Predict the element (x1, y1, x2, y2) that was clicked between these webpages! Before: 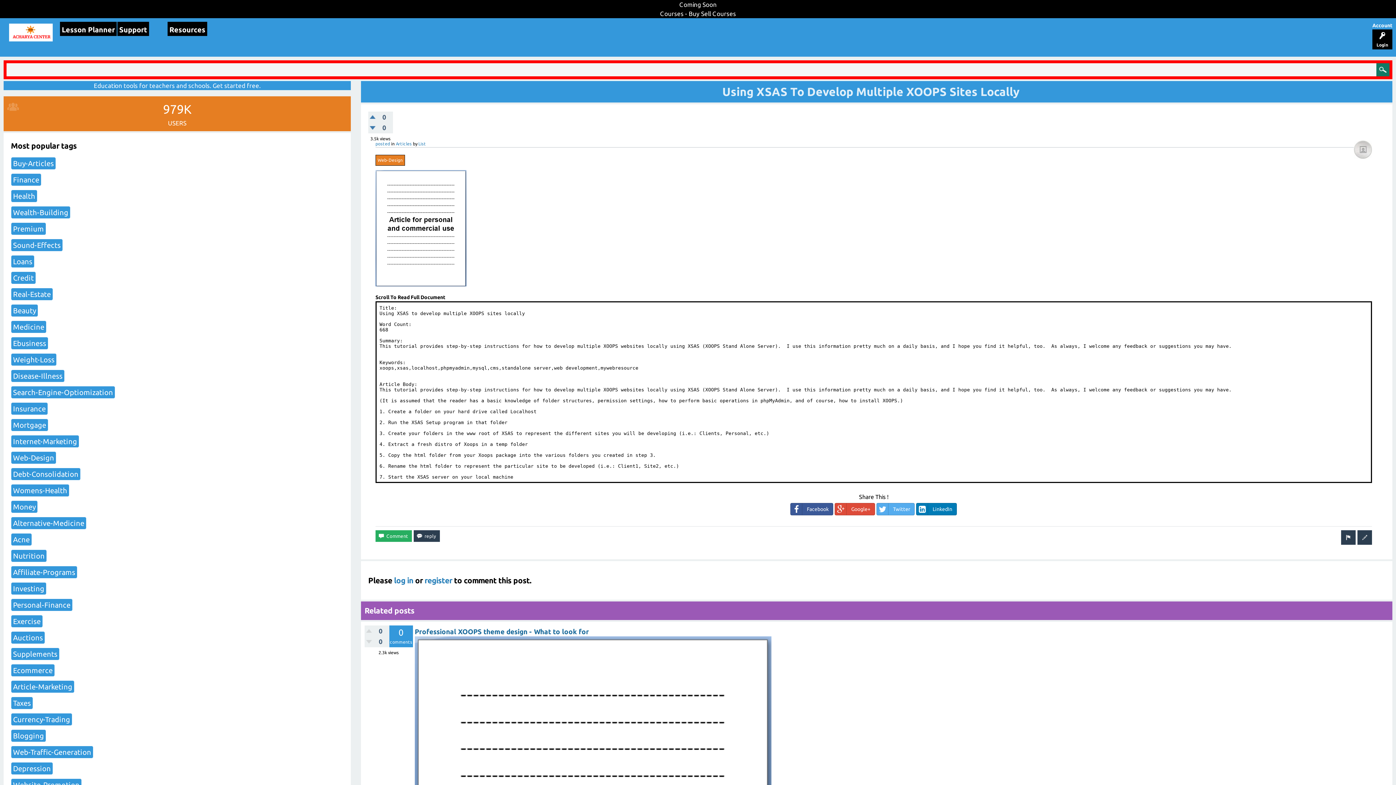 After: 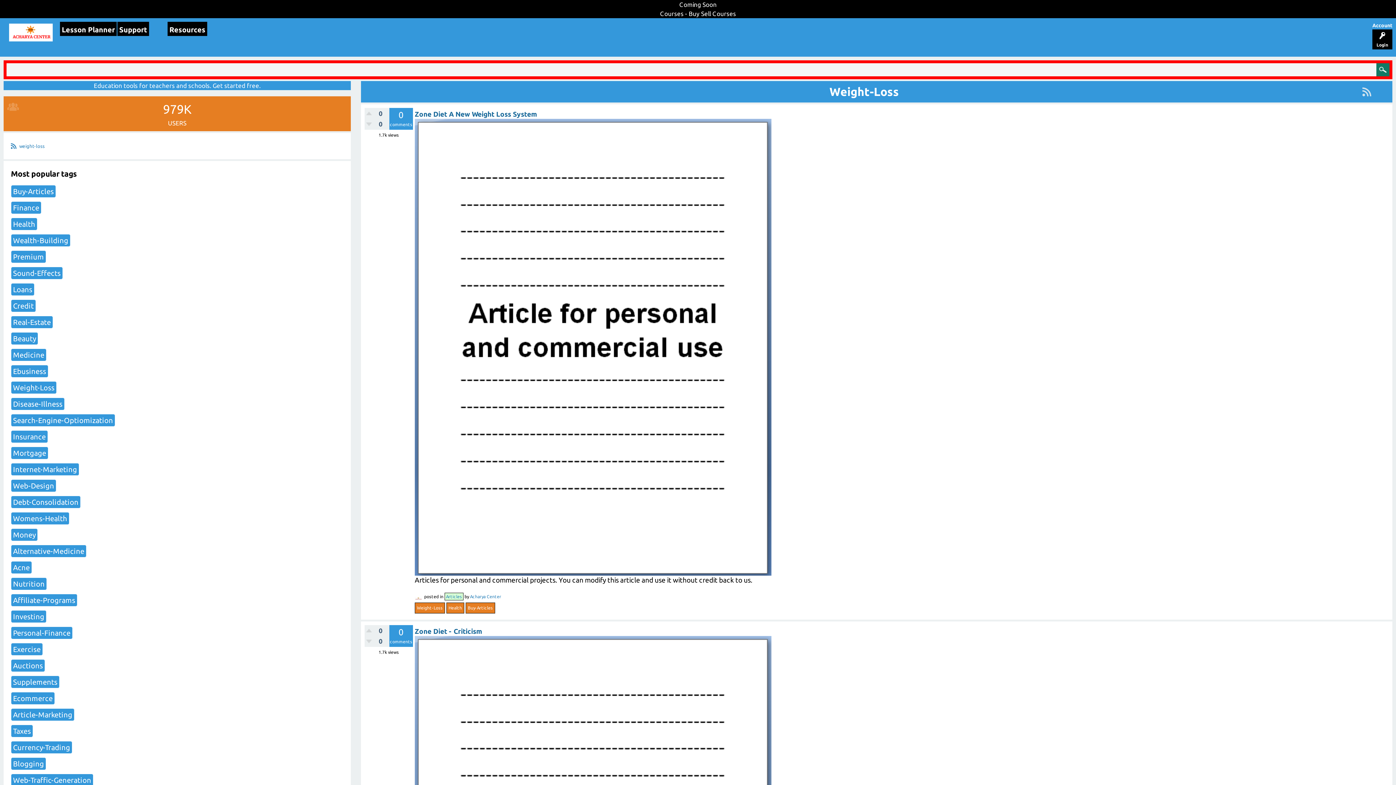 Action: label: Weight-Loss bbox: (10, 353, 56, 366)